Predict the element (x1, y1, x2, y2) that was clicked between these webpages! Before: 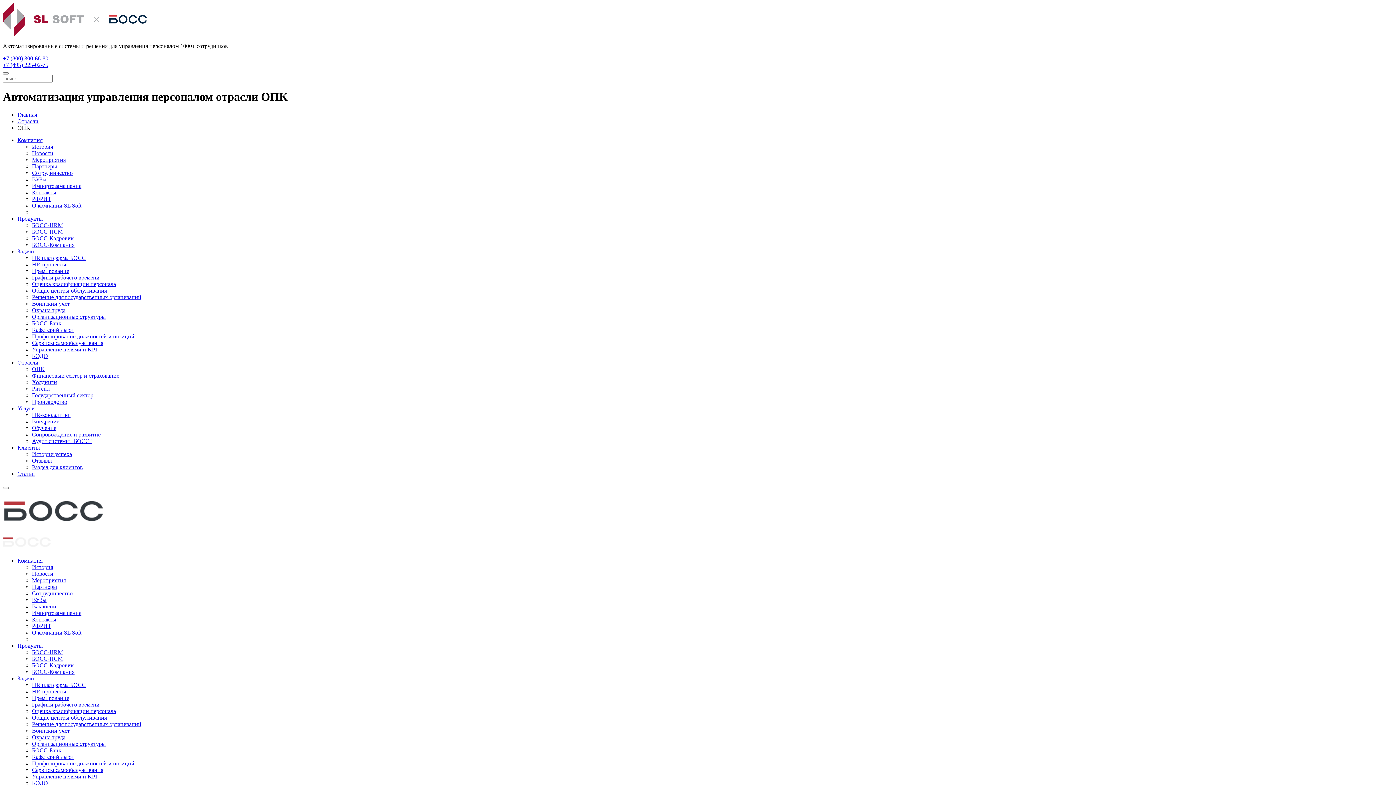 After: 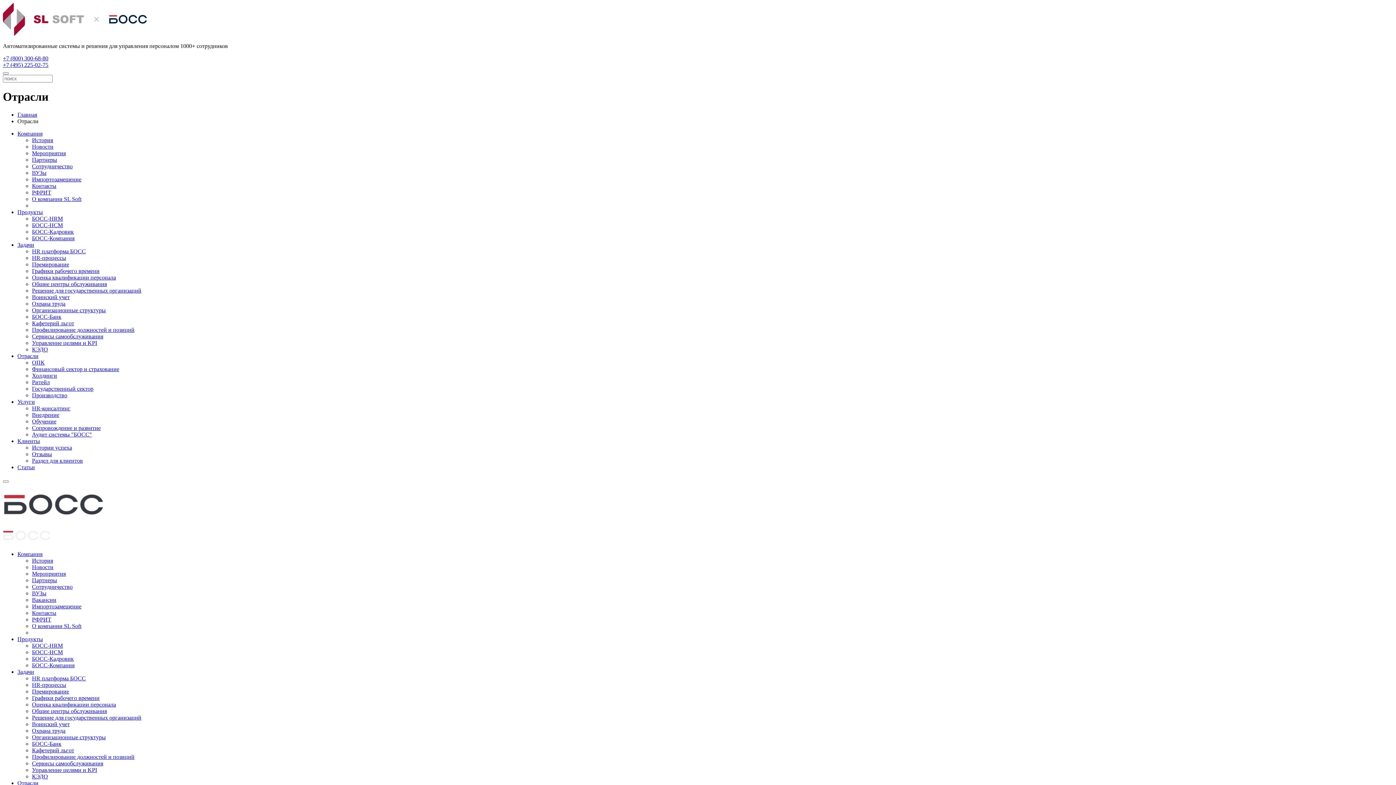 Action: label: Отрасли bbox: (17, 118, 38, 124)